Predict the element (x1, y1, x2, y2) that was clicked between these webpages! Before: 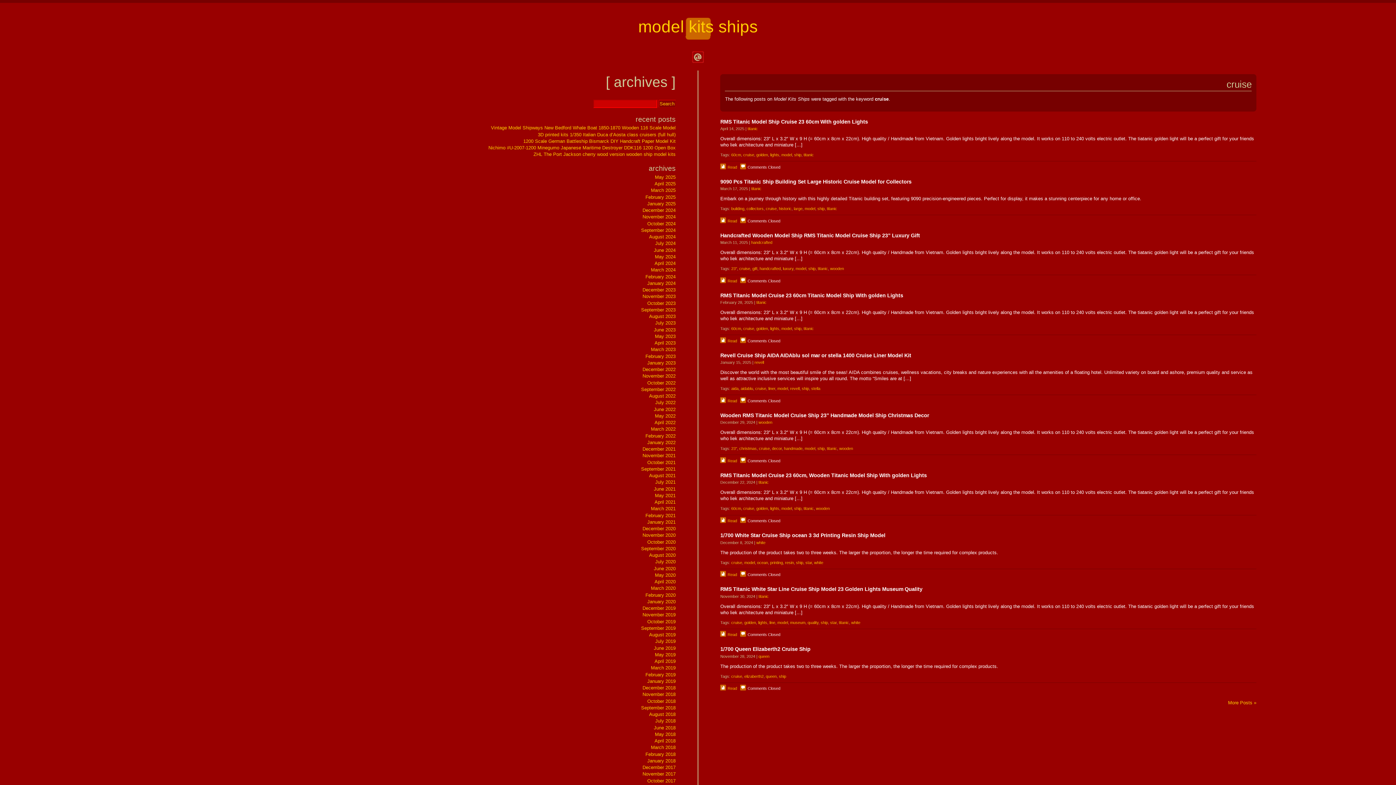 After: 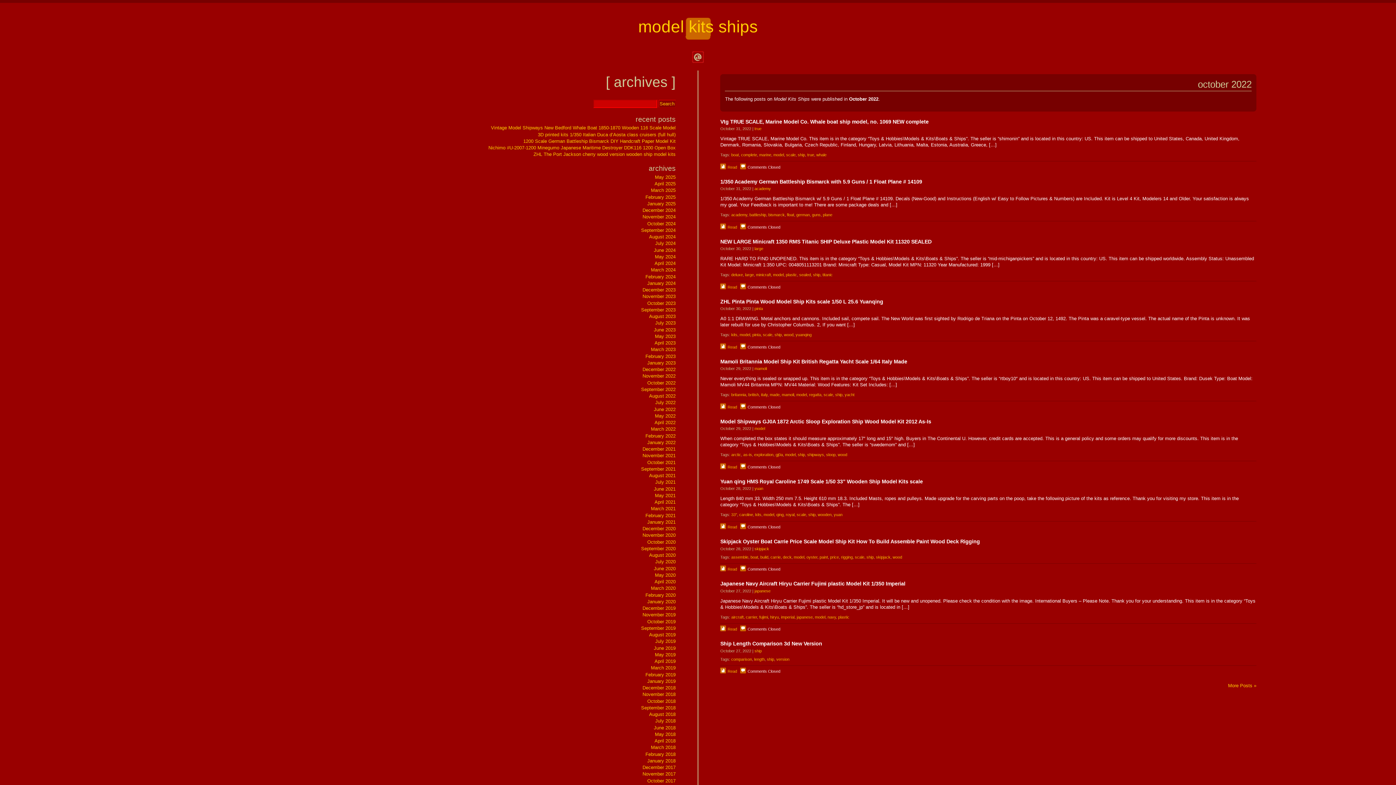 Action: label: October 2022 bbox: (647, 380, 675, 385)